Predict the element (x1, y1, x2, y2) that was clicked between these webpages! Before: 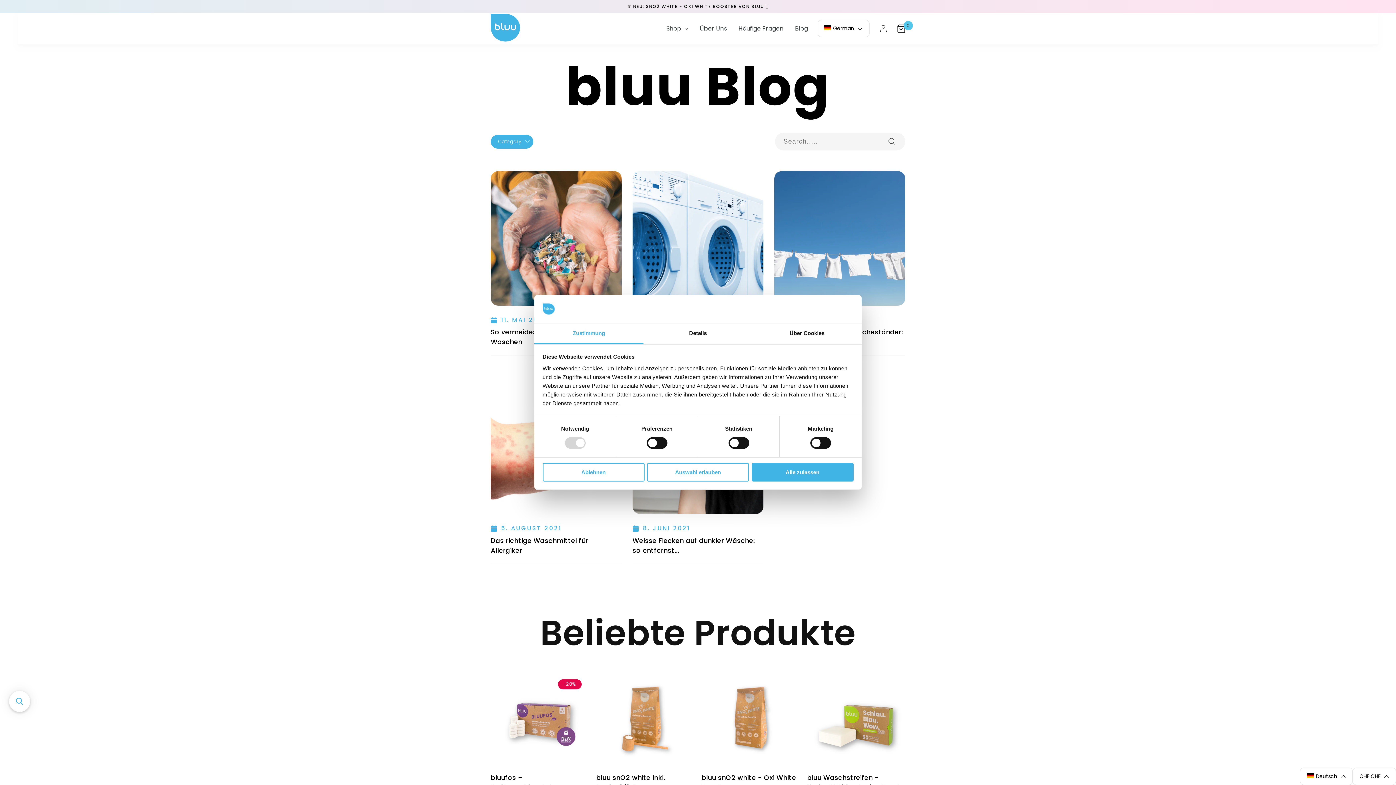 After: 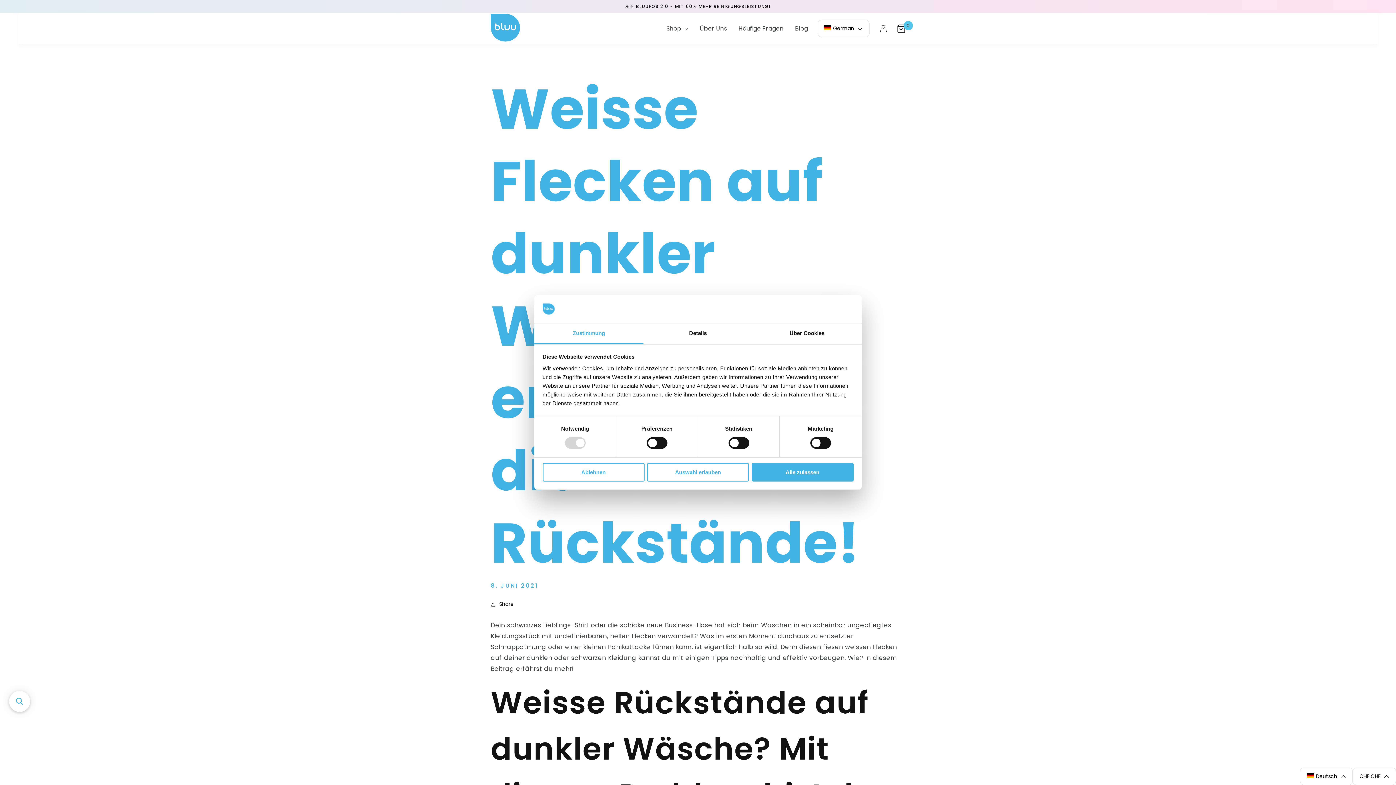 Action: bbox: (632, 535, 763, 555) label: Weisse Flecken auf dunkler Wäsche: so entfernst...